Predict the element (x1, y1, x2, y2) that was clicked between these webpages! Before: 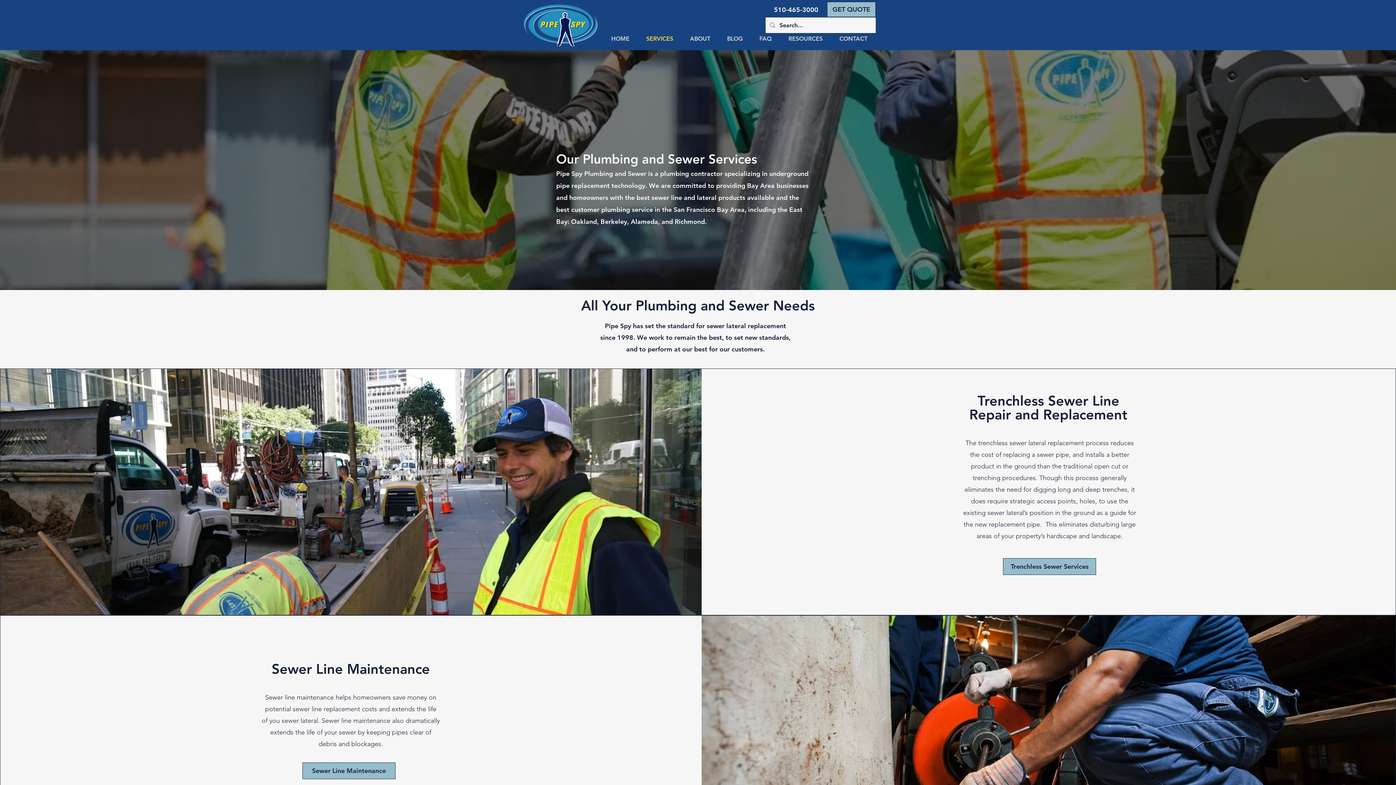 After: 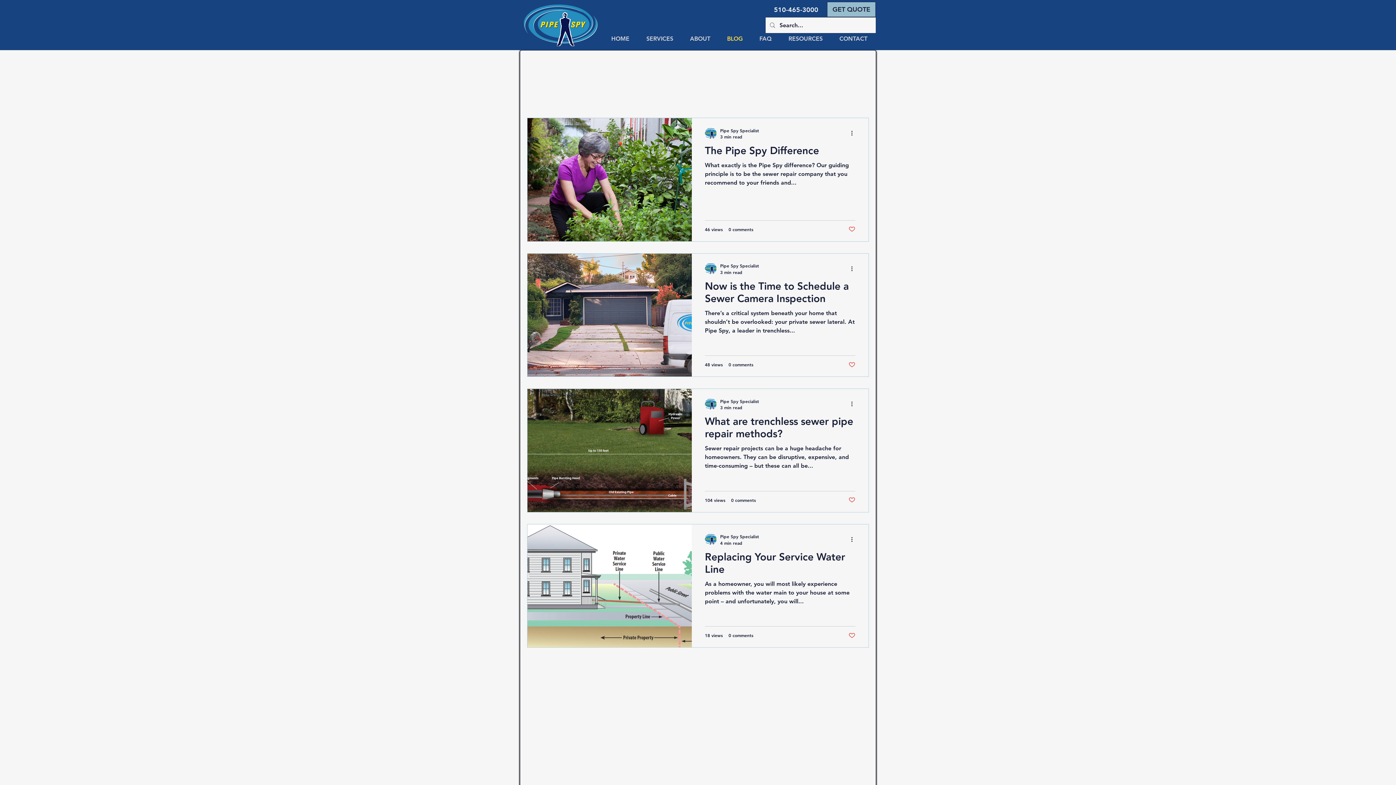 Action: bbox: (718, 33, 751, 44) label: BLOG